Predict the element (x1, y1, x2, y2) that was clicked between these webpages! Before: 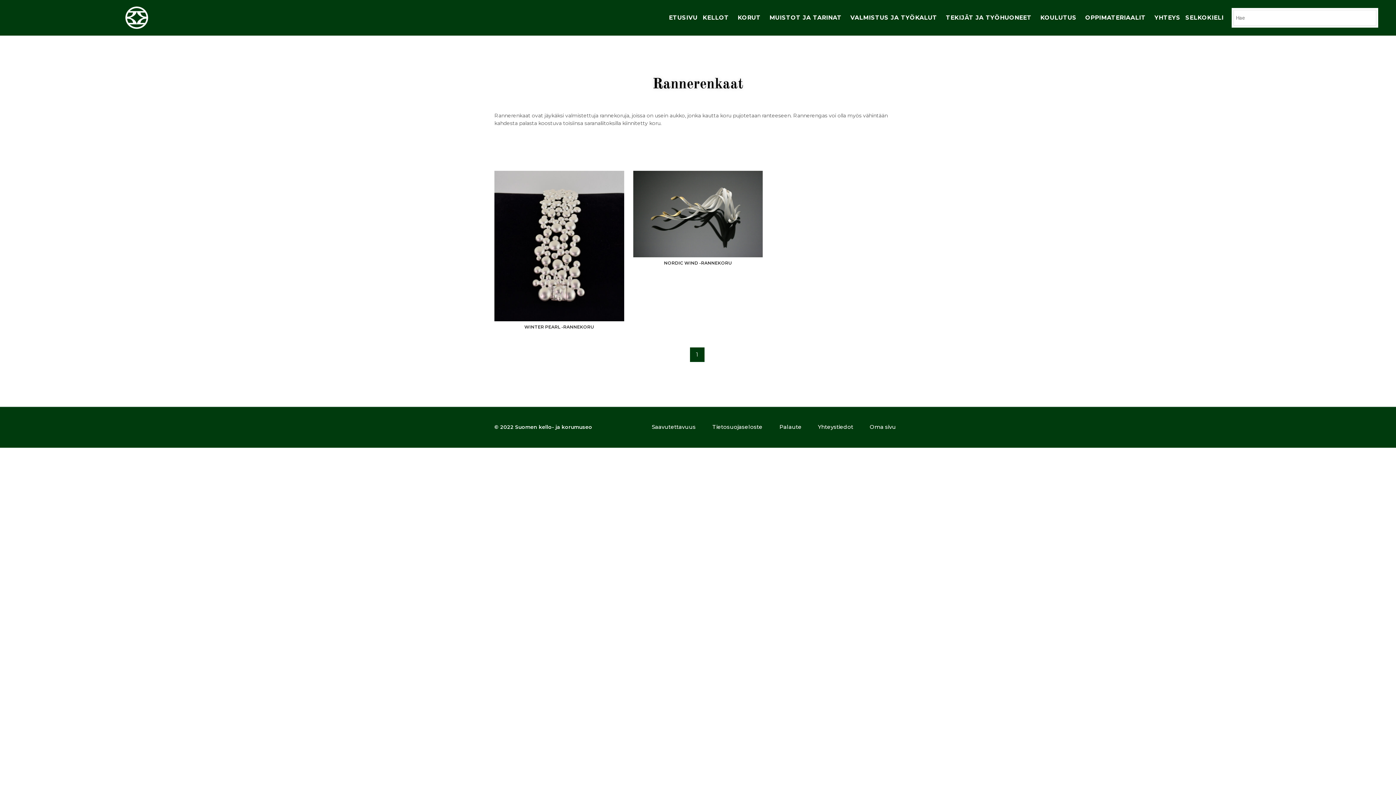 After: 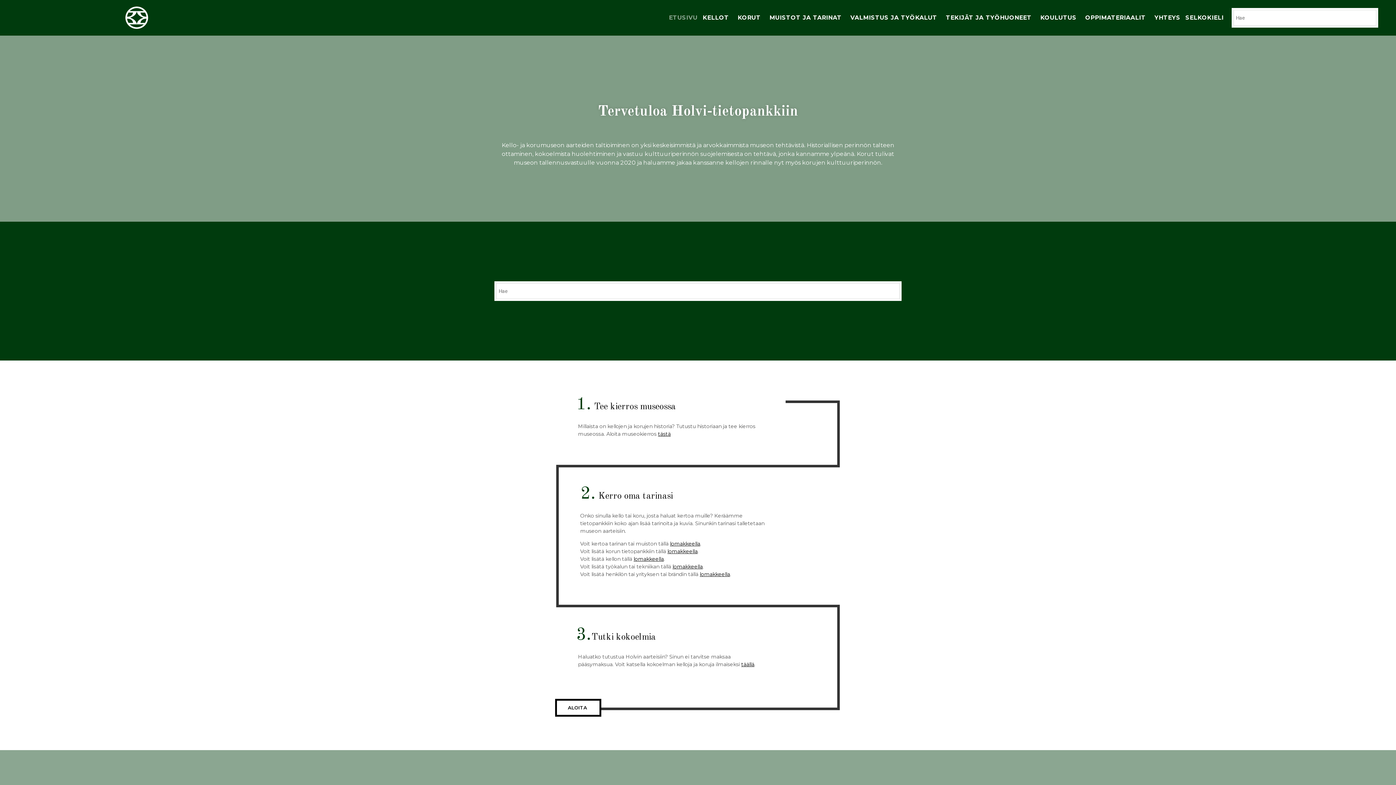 Action: label: ETUSIVU bbox: (668, 10, 698, 25)